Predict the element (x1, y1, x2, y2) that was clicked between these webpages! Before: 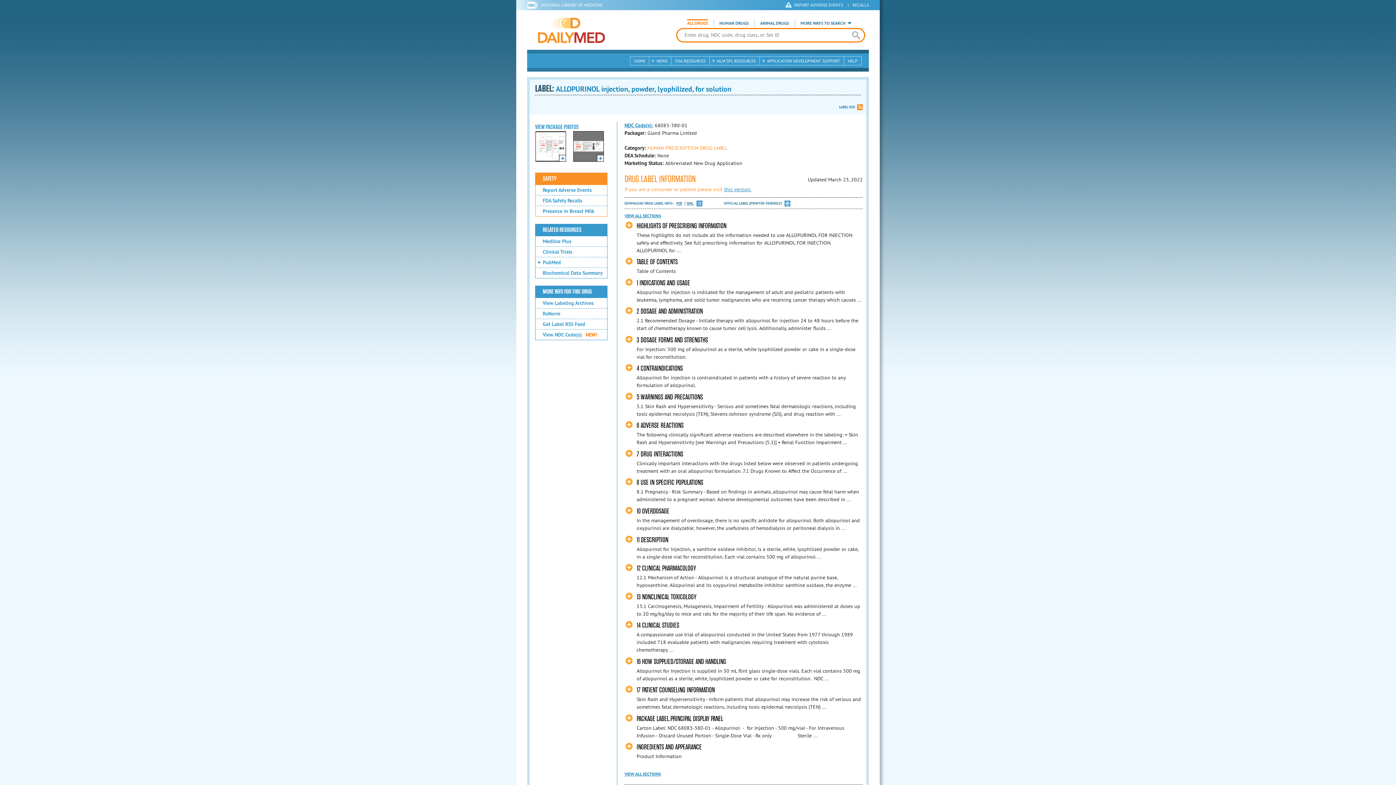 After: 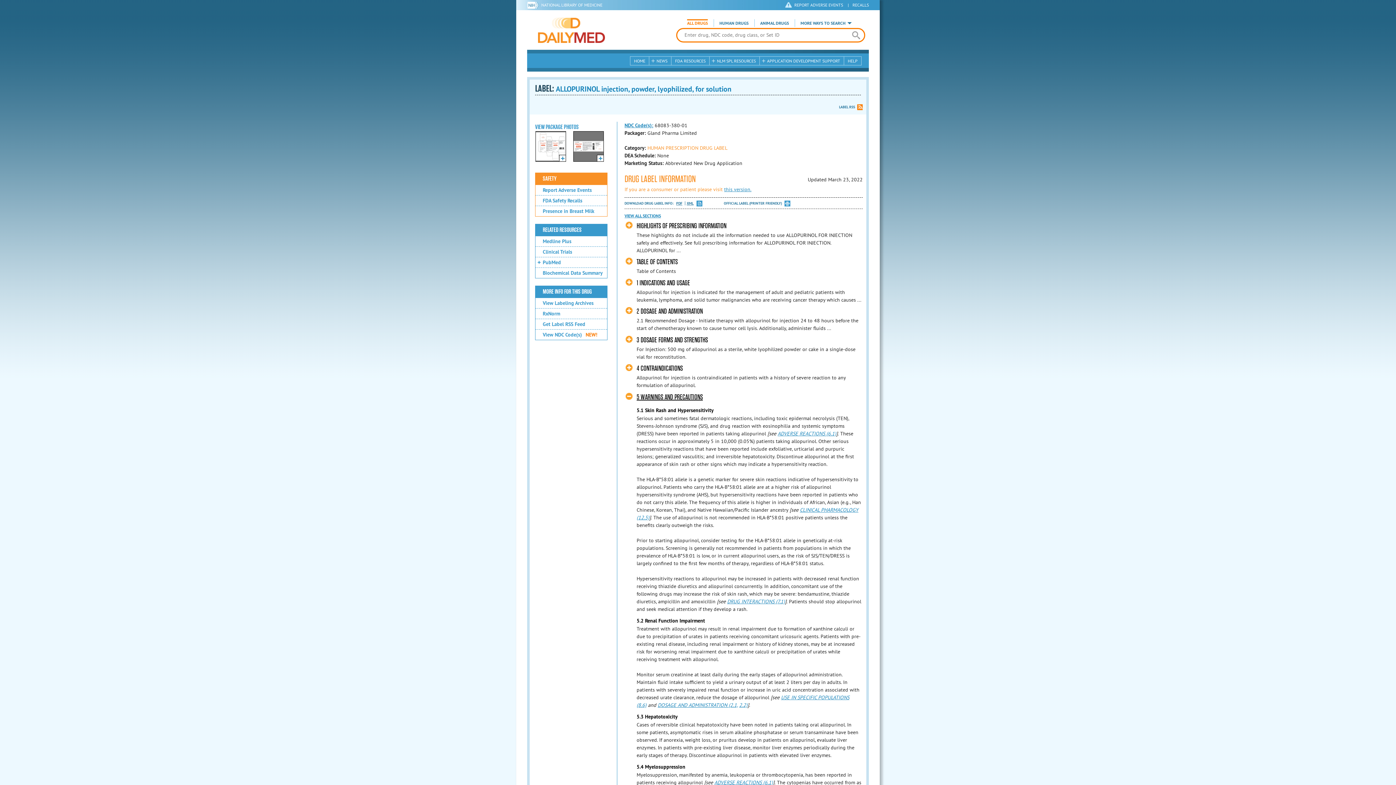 Action: label: 5 WARNINGS AND PRECAUTIONS bbox: (625, 393, 703, 401)